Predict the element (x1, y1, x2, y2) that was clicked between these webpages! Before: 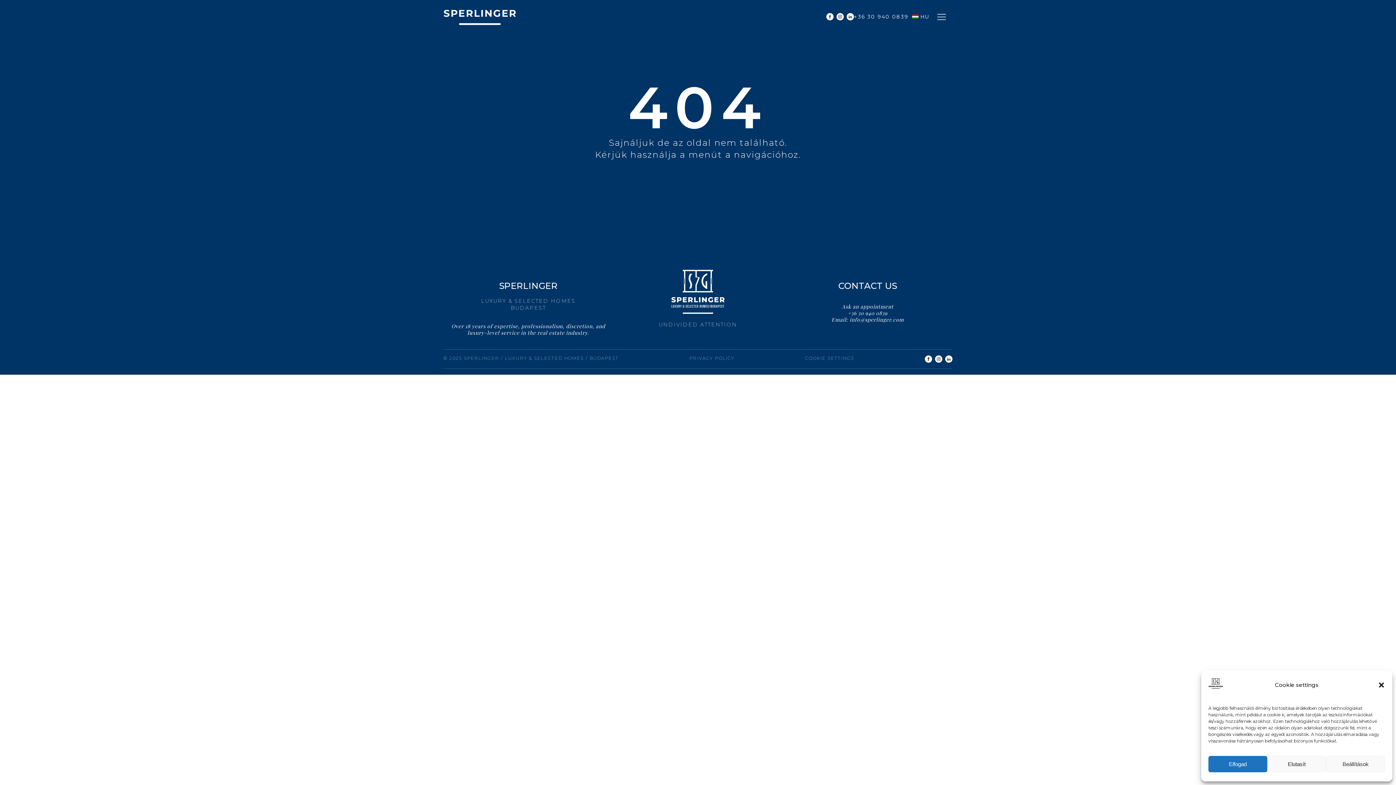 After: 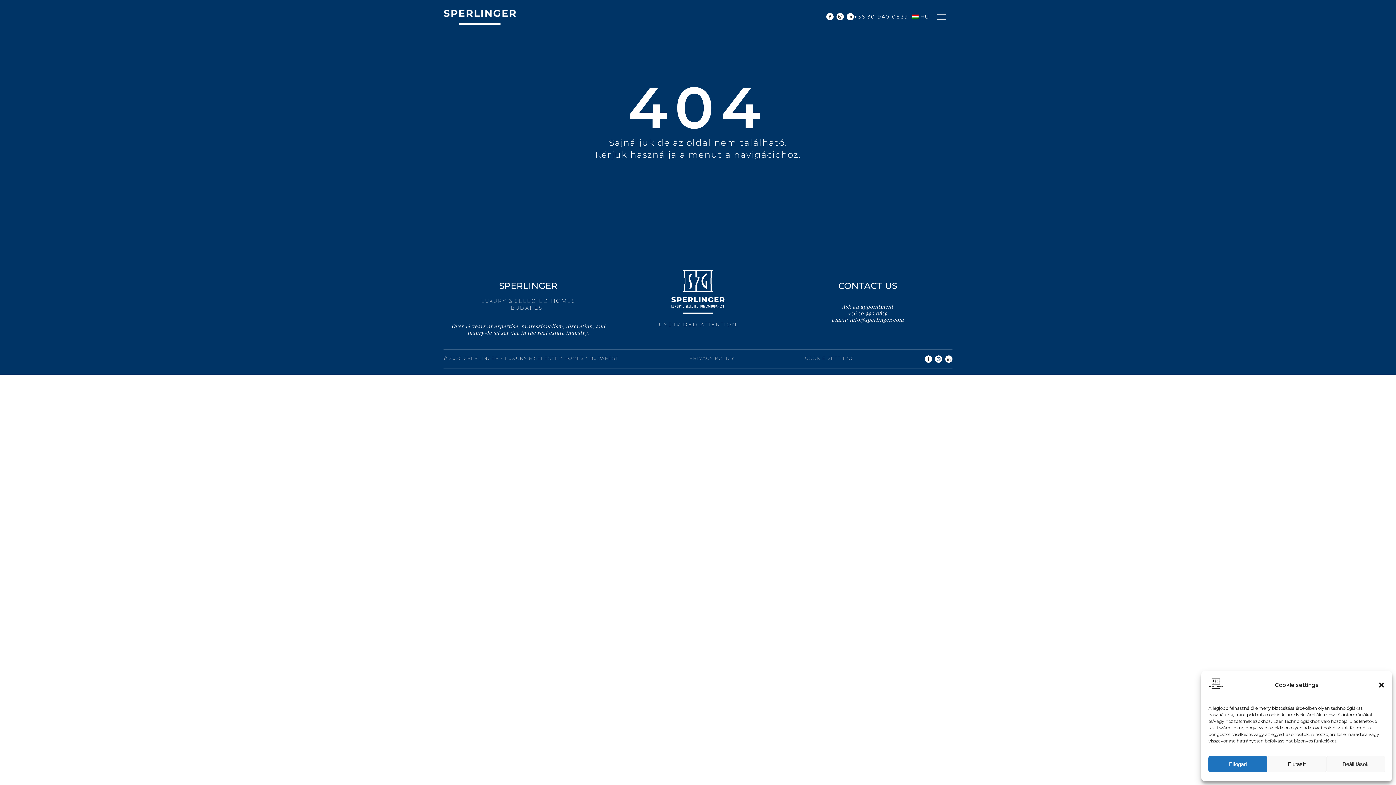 Action: bbox: (935, 355, 942, 362)